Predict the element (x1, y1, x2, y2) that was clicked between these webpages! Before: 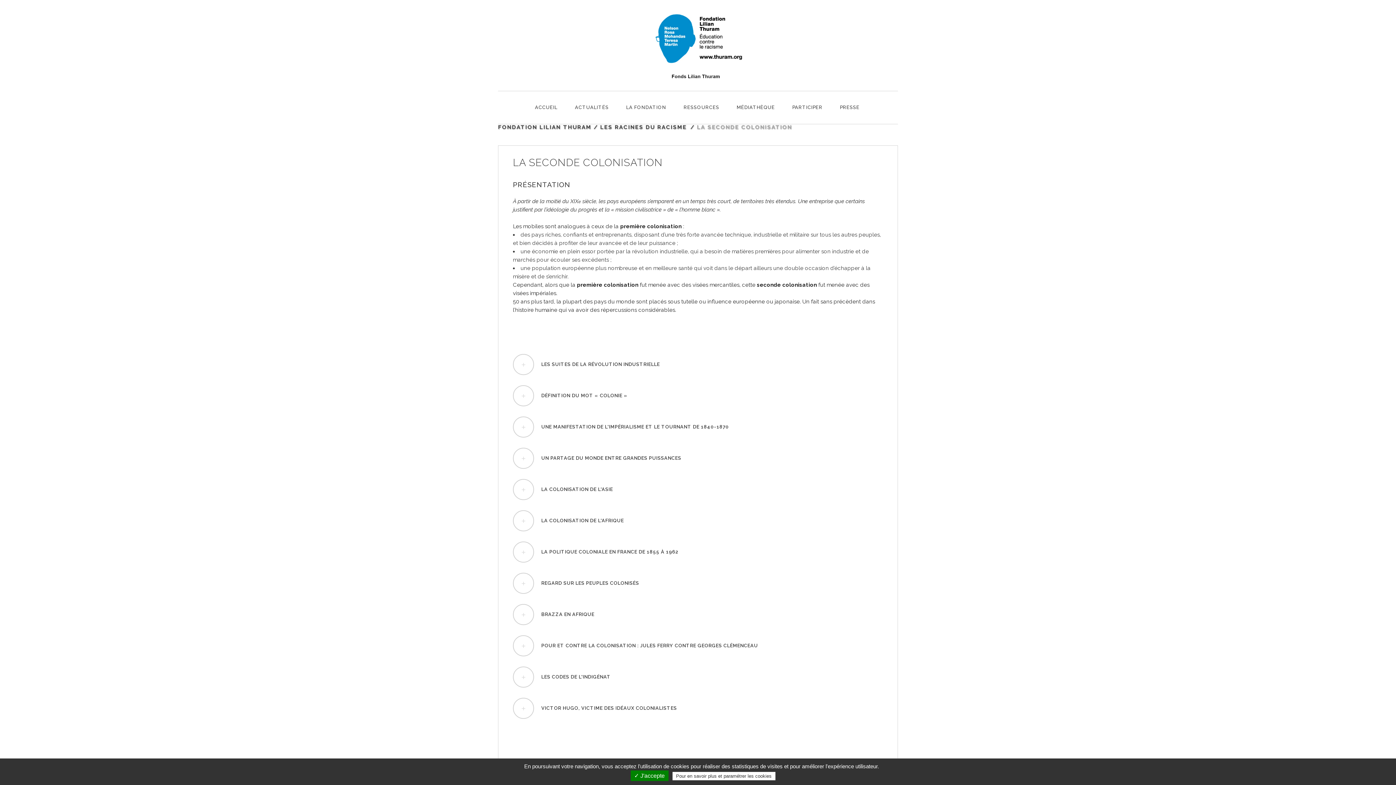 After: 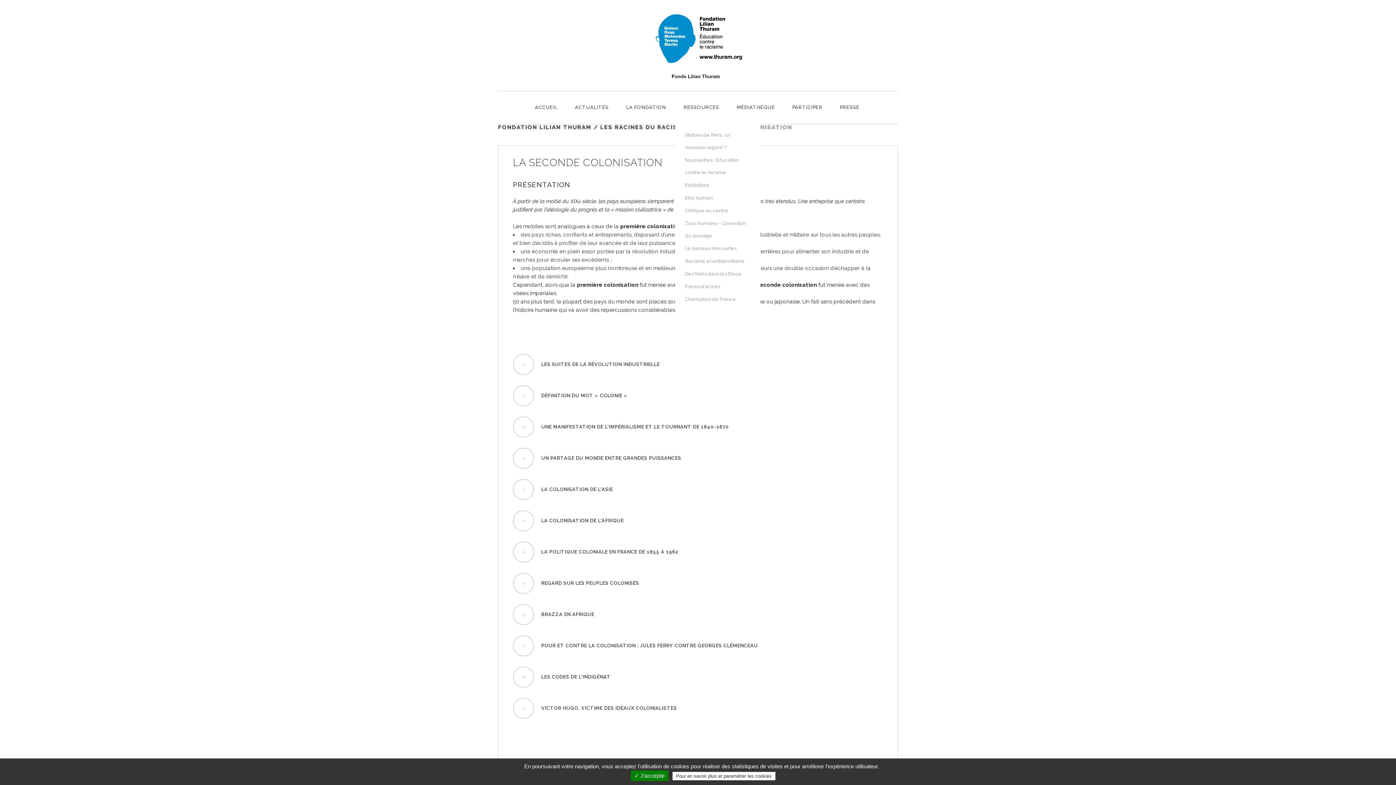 Action: bbox: (675, 91, 728, 124) label: RESSOURCES